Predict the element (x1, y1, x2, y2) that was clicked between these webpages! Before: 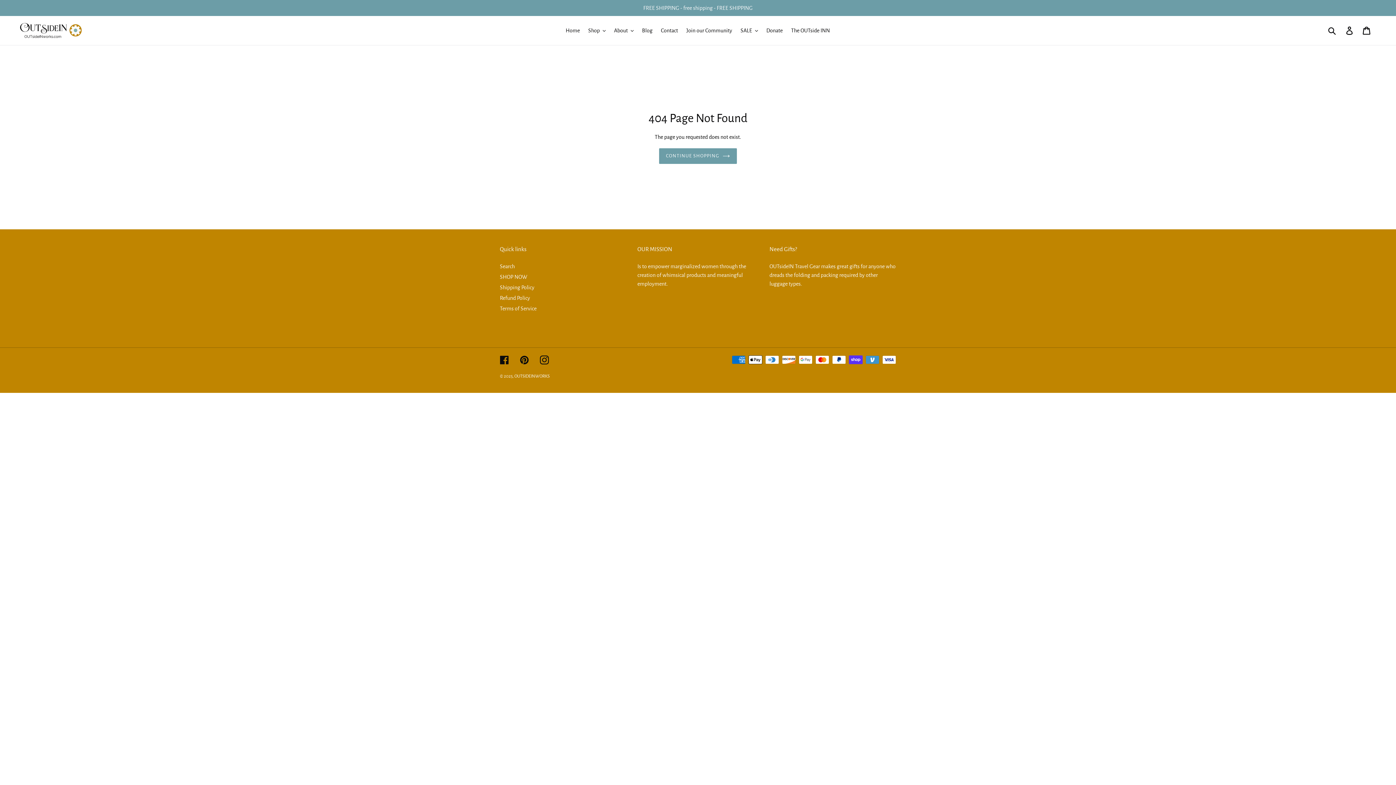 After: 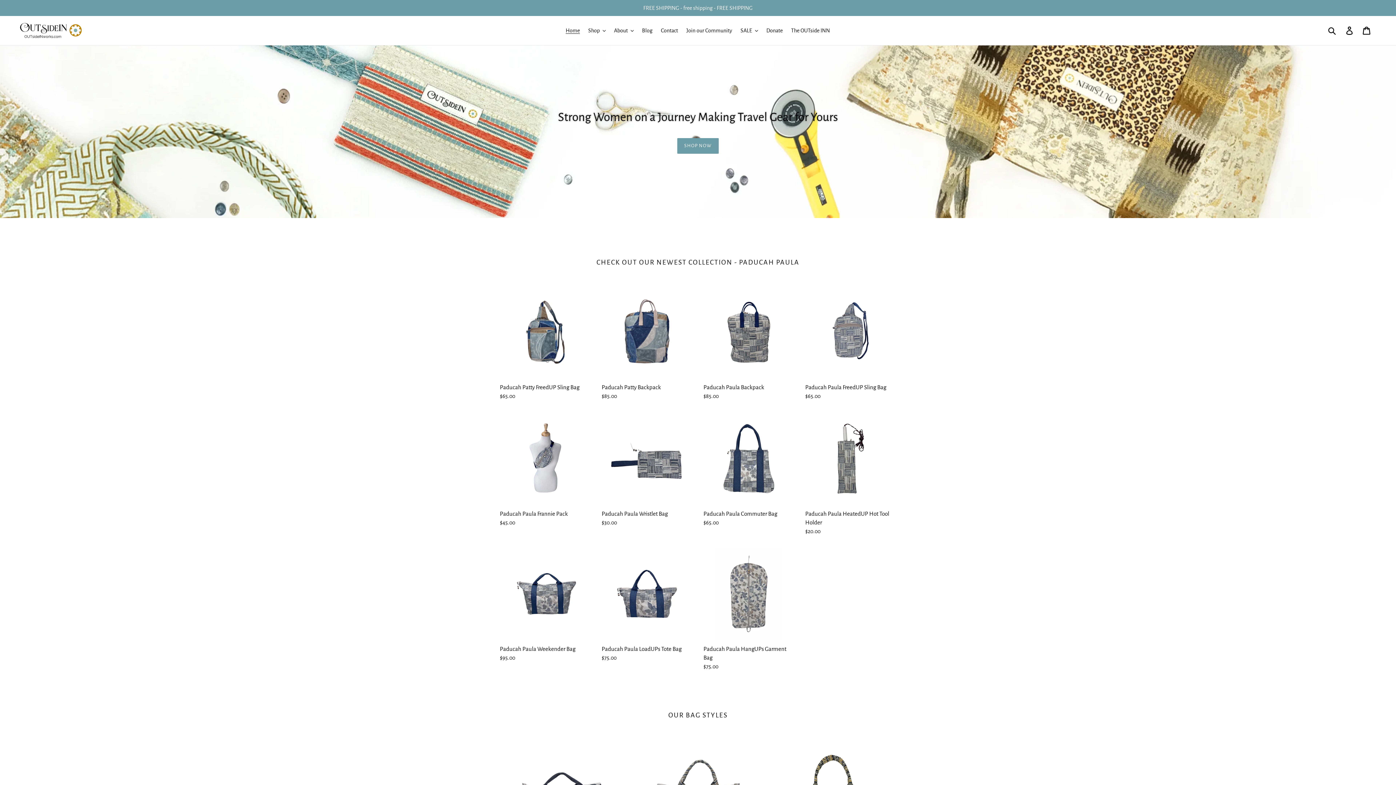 Action: bbox: (20, 22, 81, 38)